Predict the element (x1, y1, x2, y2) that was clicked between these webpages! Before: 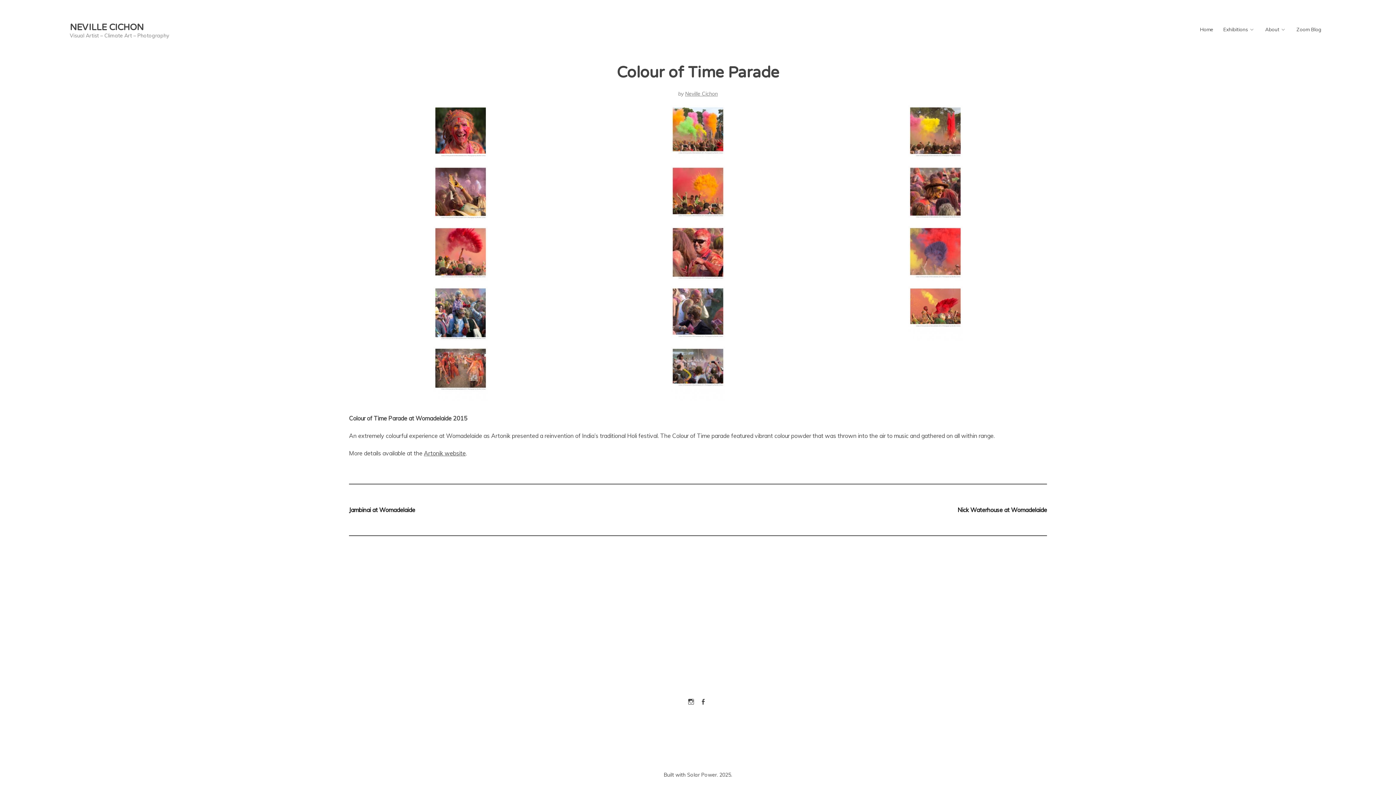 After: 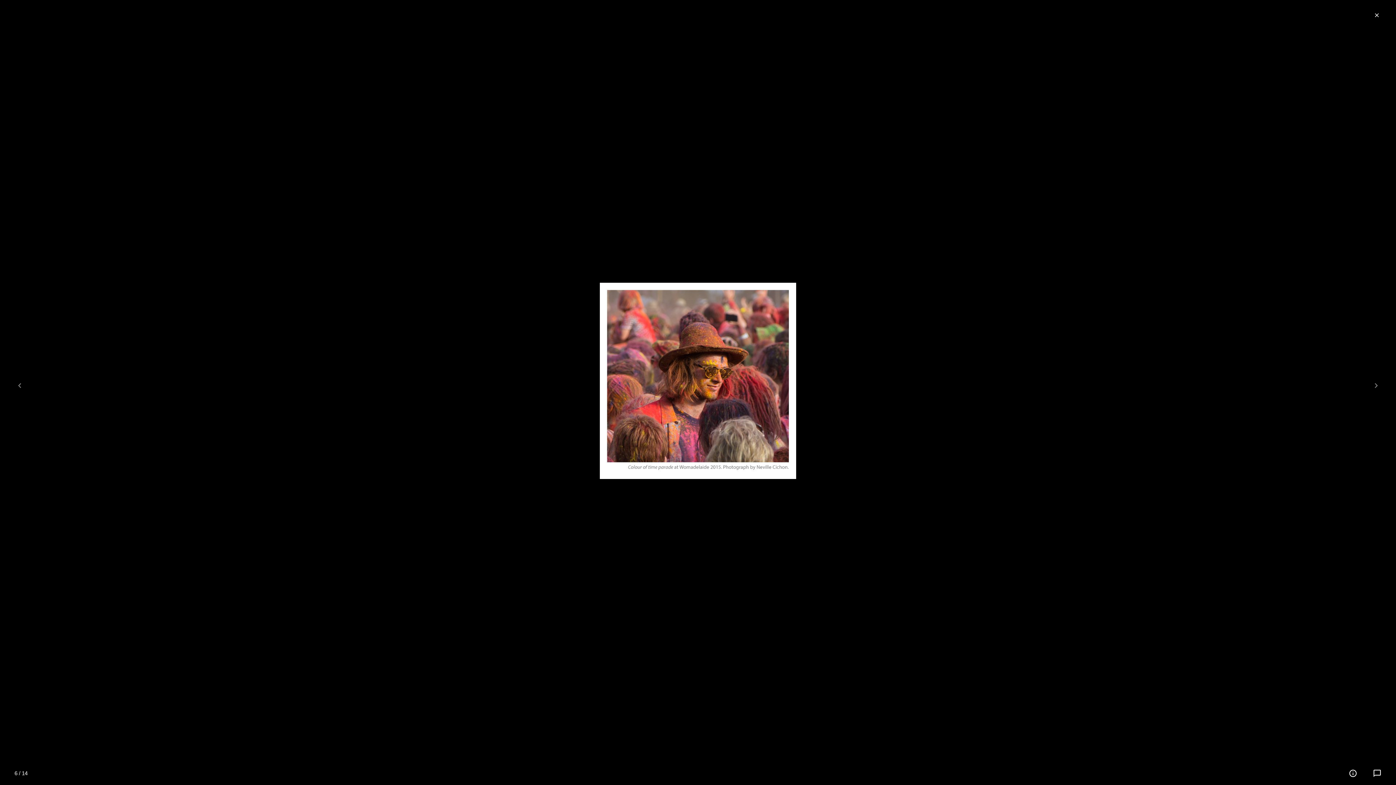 Action: bbox: (908, 214, 962, 221)